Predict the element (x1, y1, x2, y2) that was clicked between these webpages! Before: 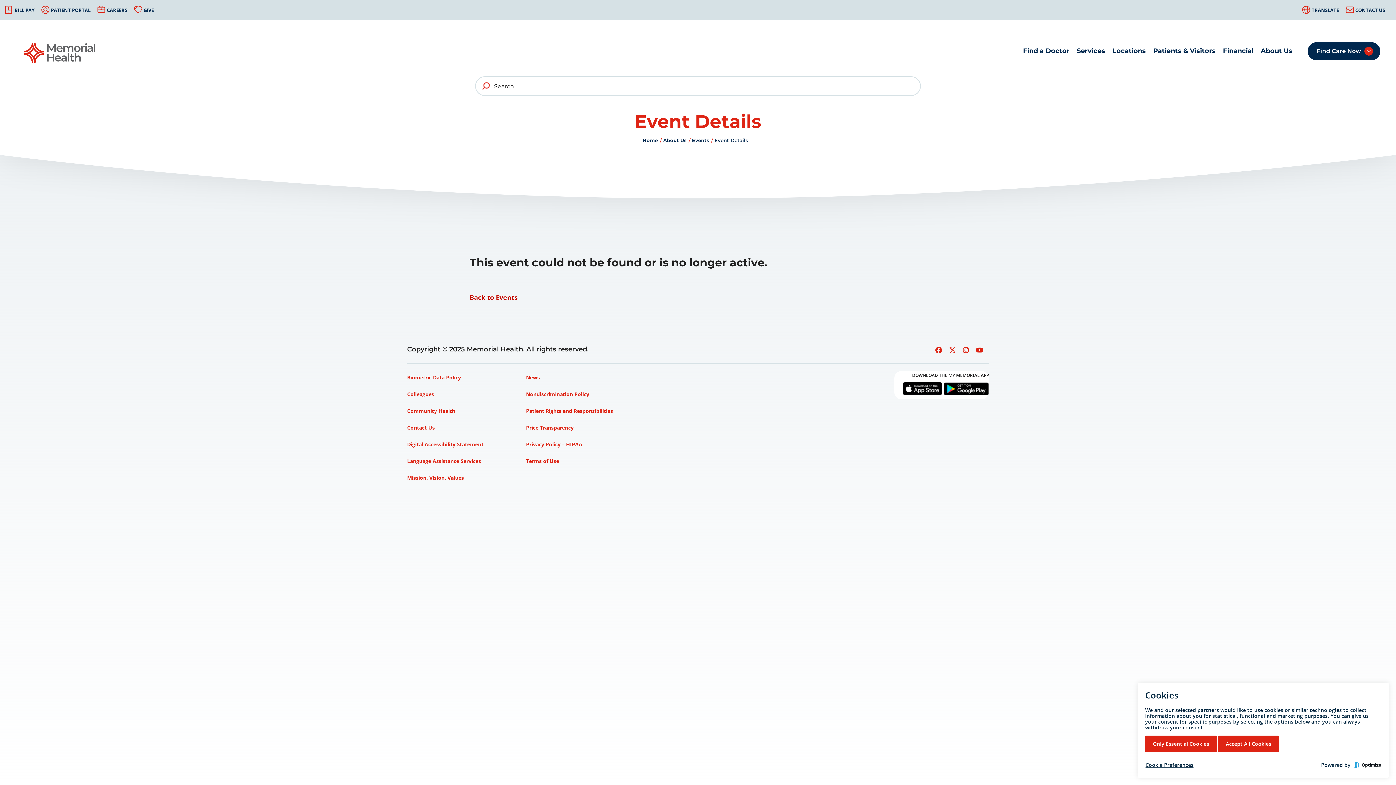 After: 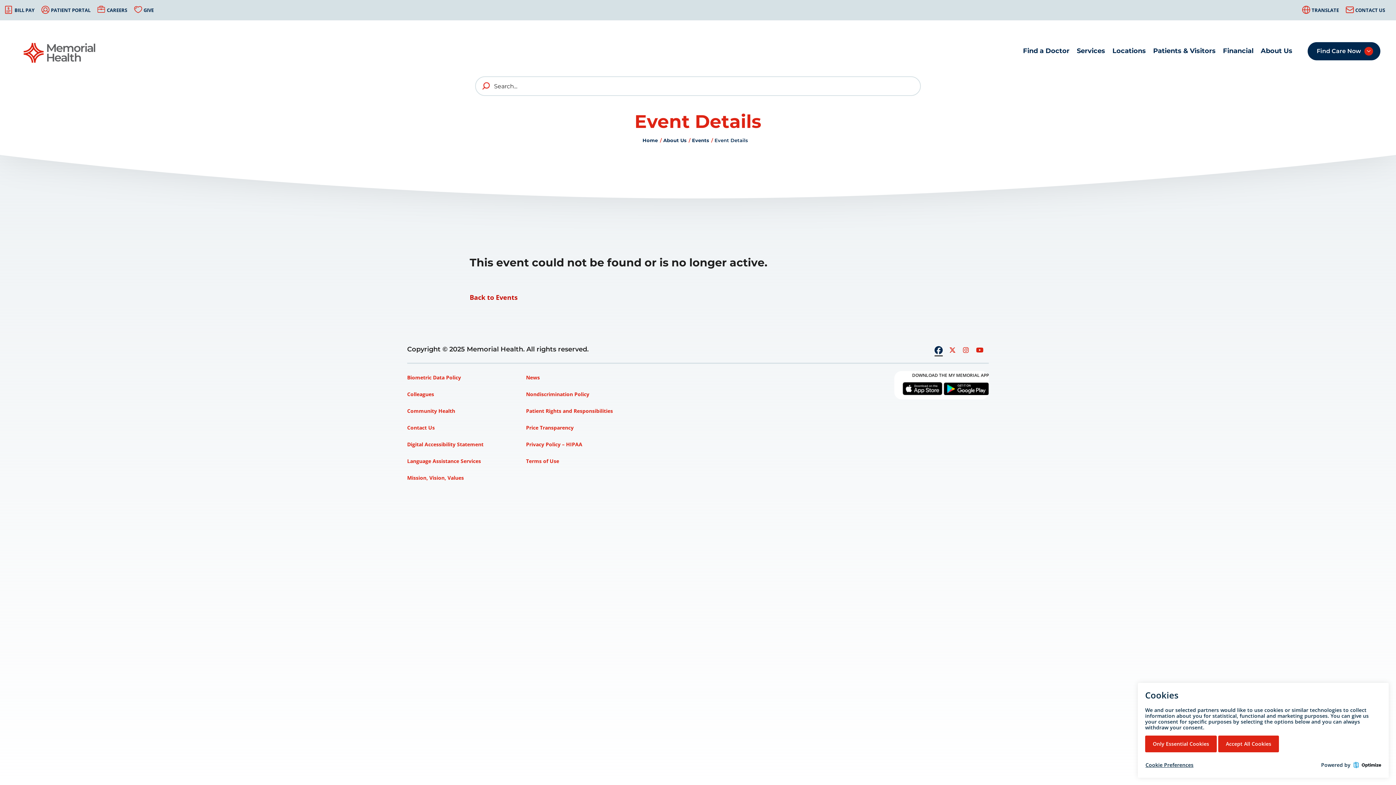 Action: bbox: (935, 343, 942, 356)